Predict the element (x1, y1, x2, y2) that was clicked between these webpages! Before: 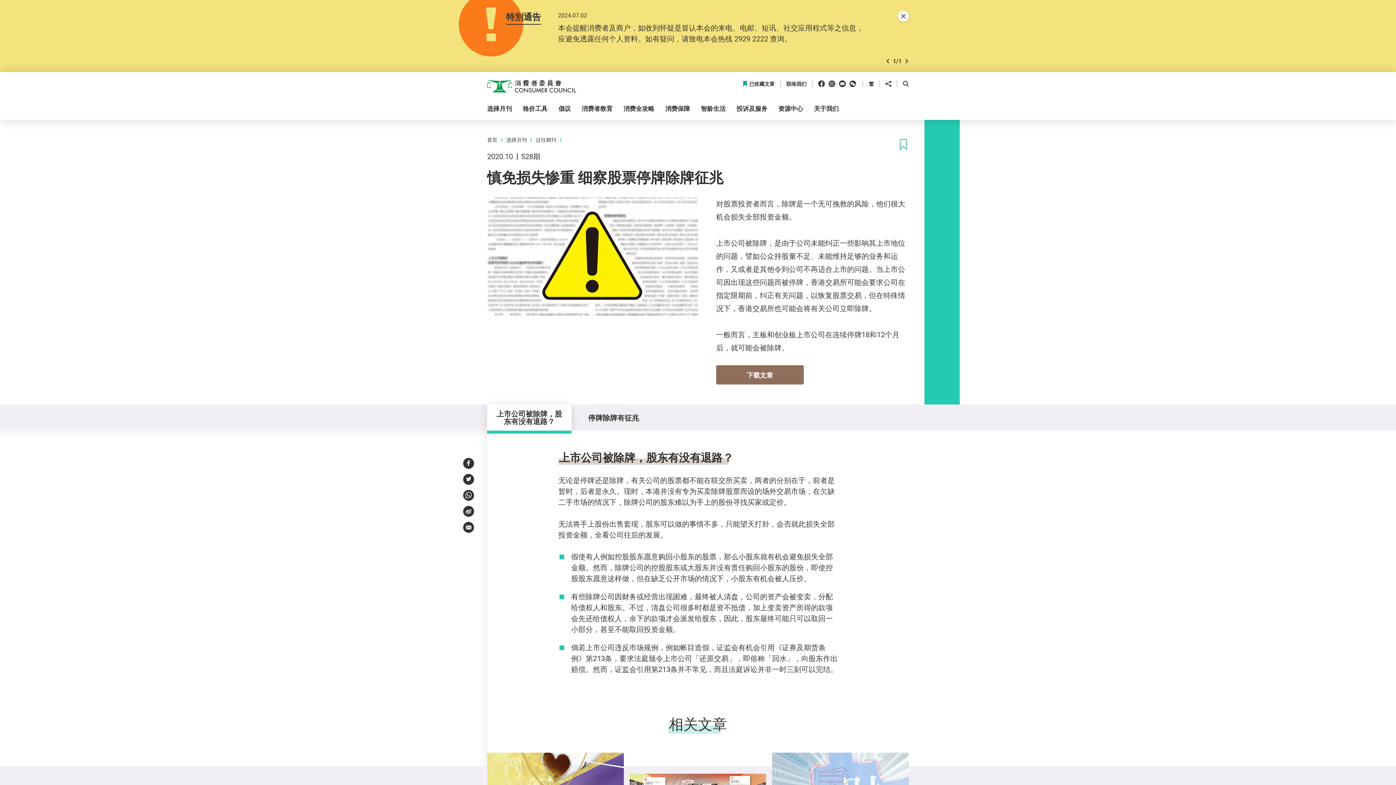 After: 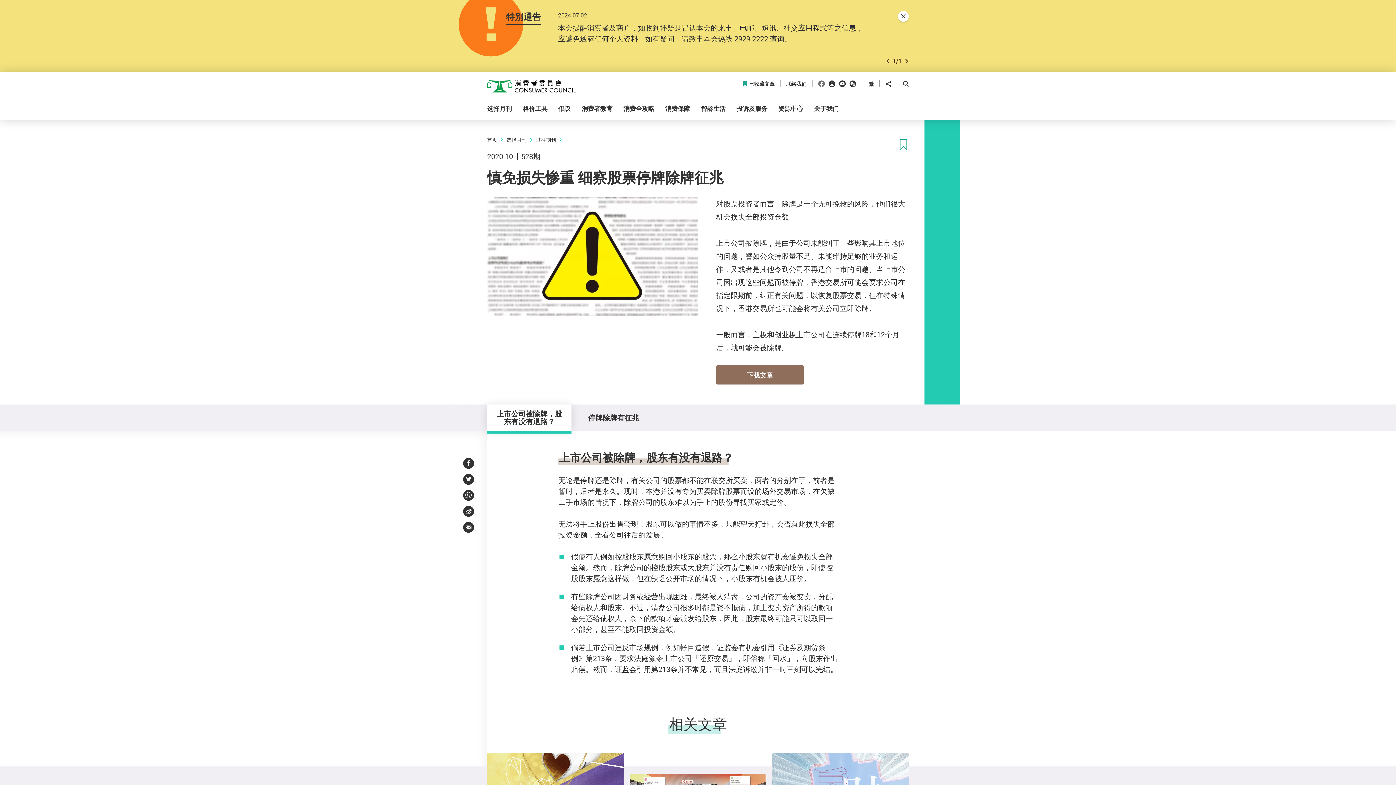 Action: label: Facebook bbox: (818, 79, 824, 88)